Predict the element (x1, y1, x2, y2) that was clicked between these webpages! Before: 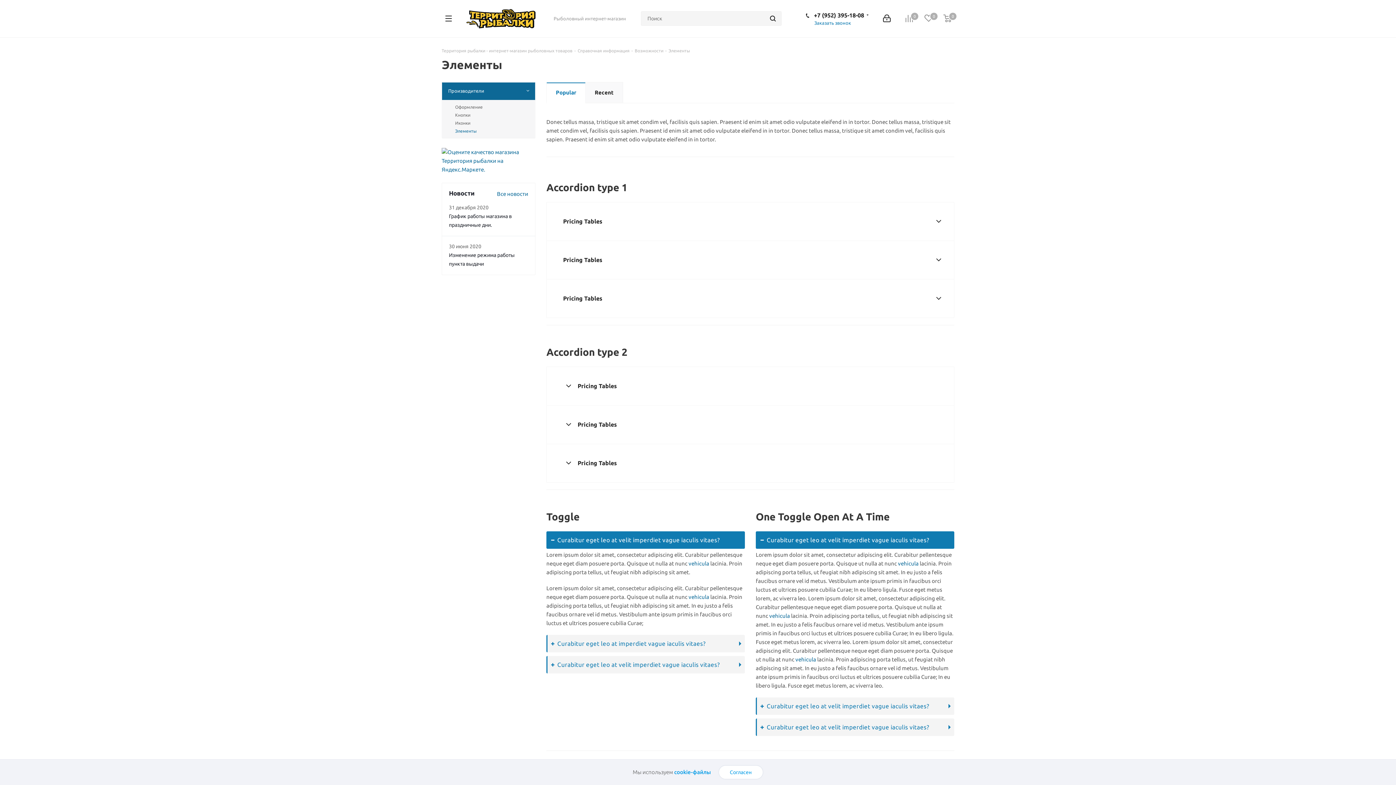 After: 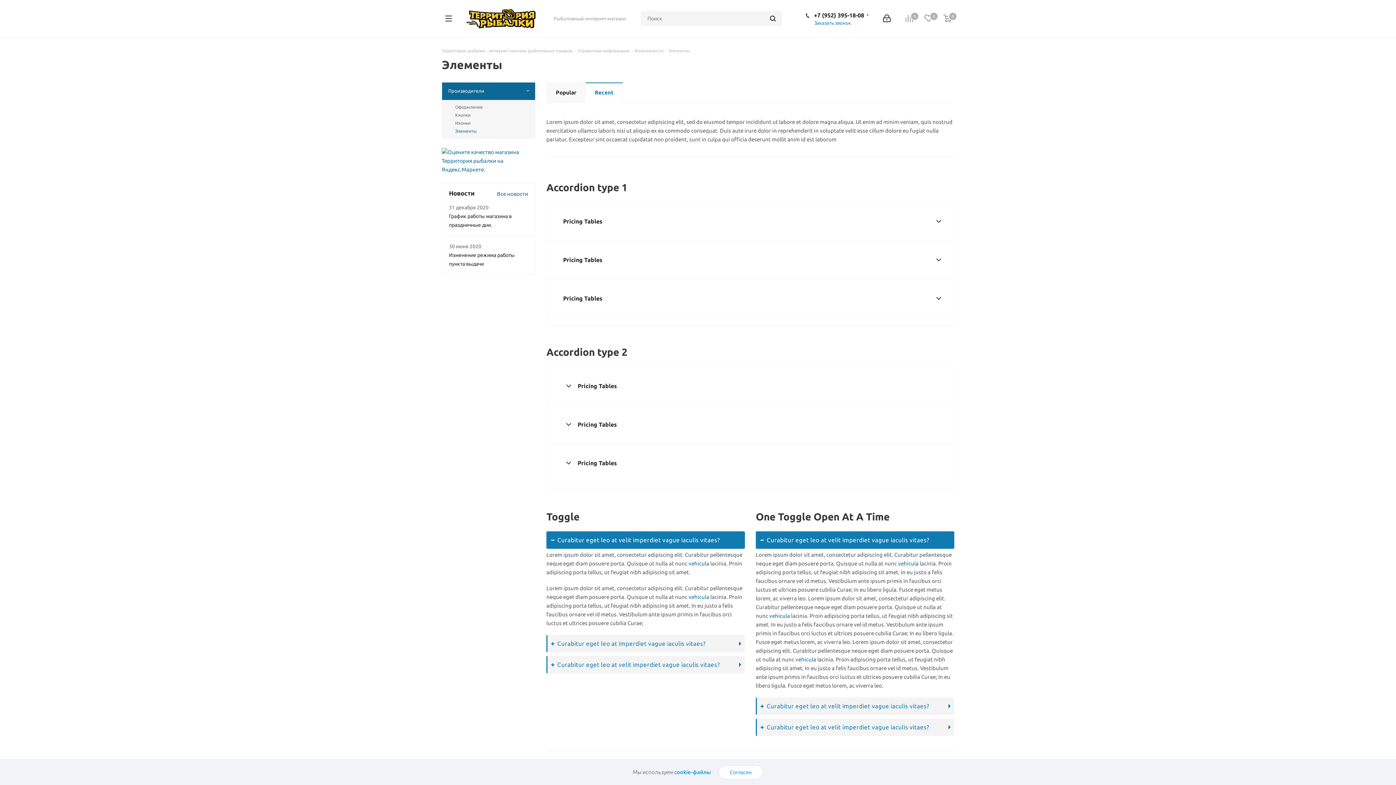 Action: label: Recent bbox: (585, 82, 623, 103)